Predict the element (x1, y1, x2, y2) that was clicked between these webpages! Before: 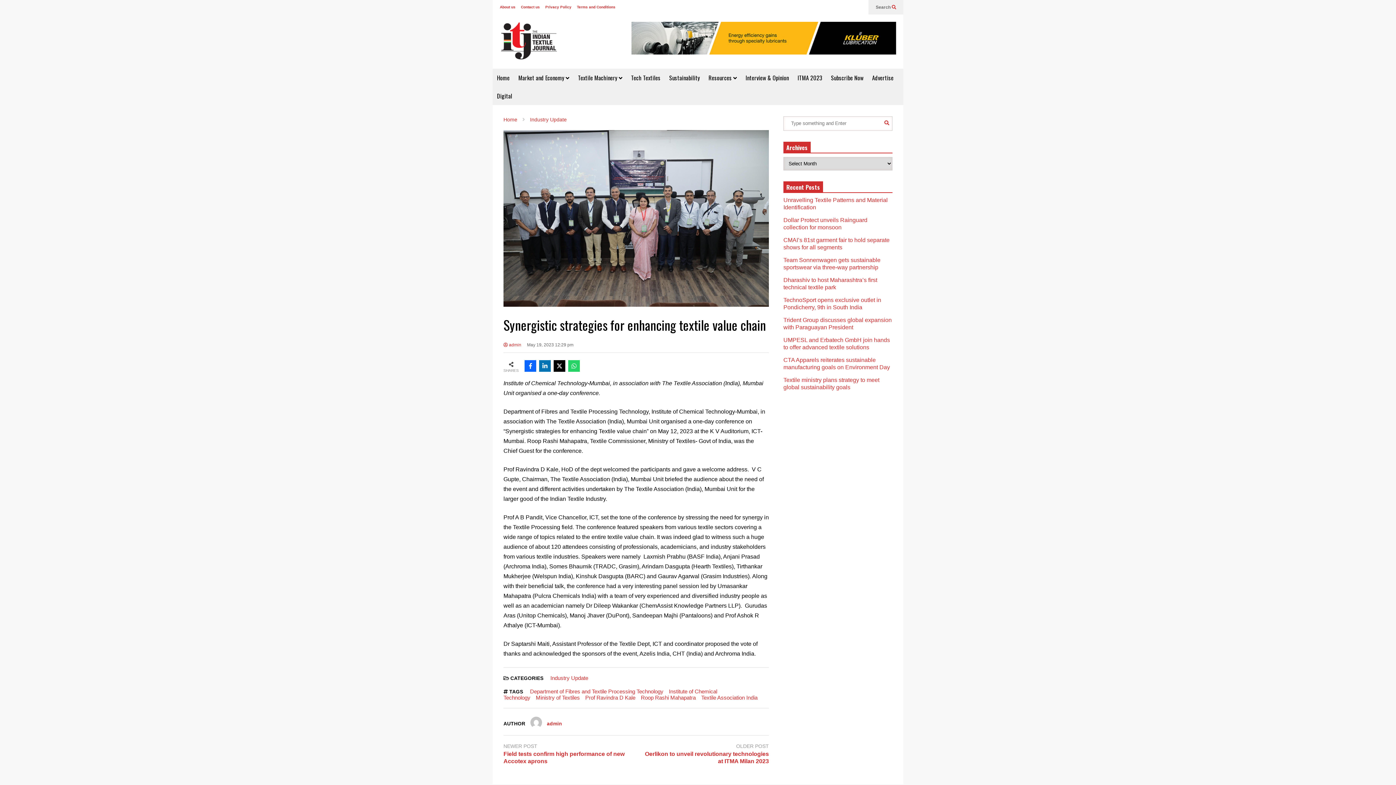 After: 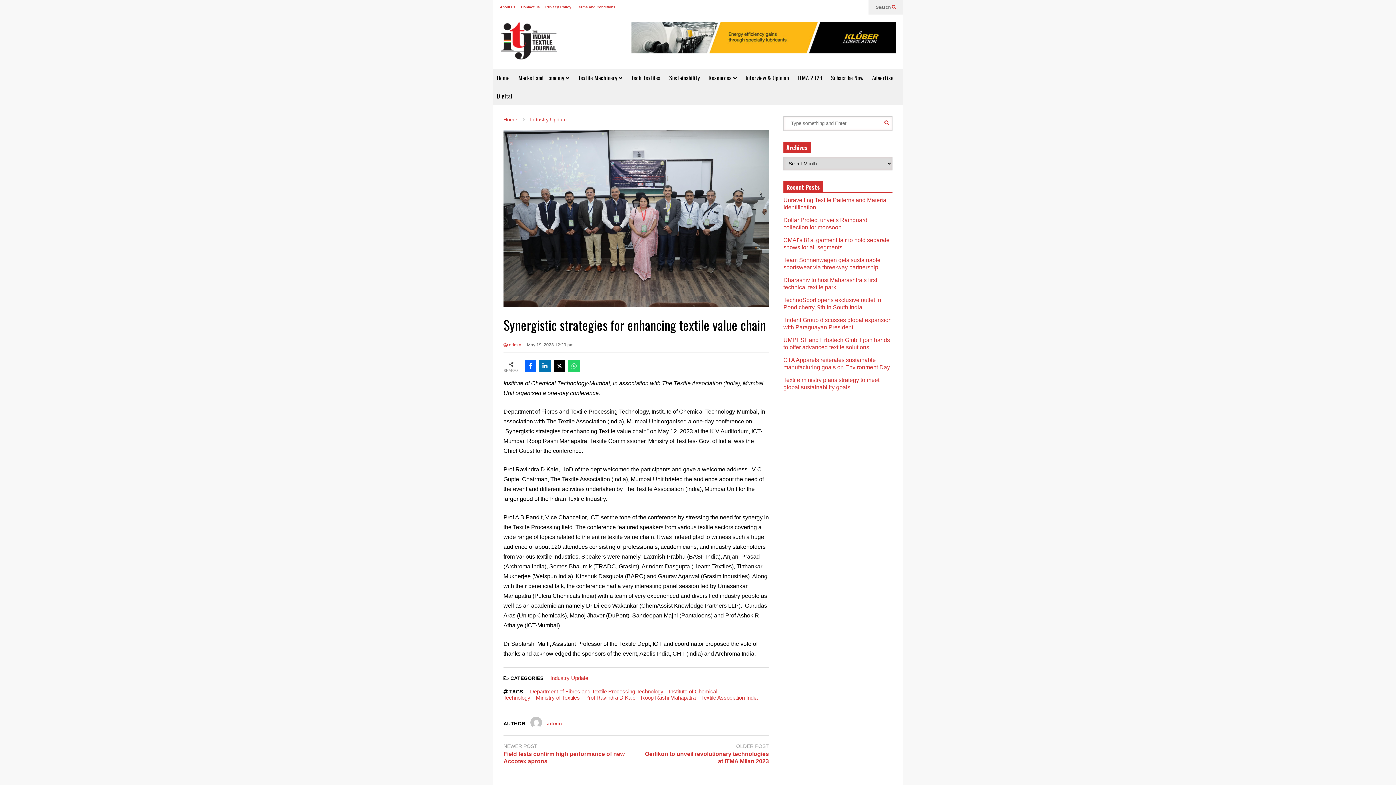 Action: bbox: (631, 49, 896, 55)